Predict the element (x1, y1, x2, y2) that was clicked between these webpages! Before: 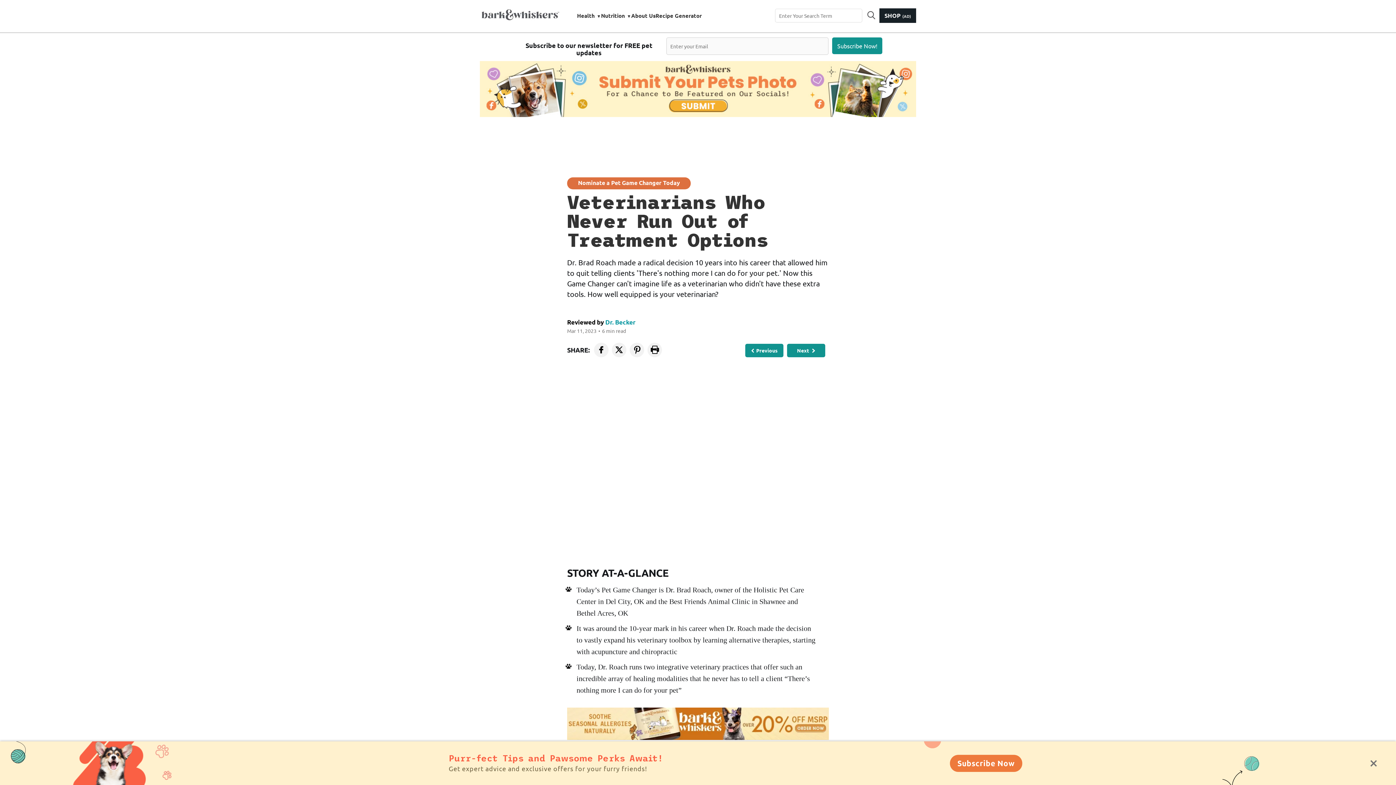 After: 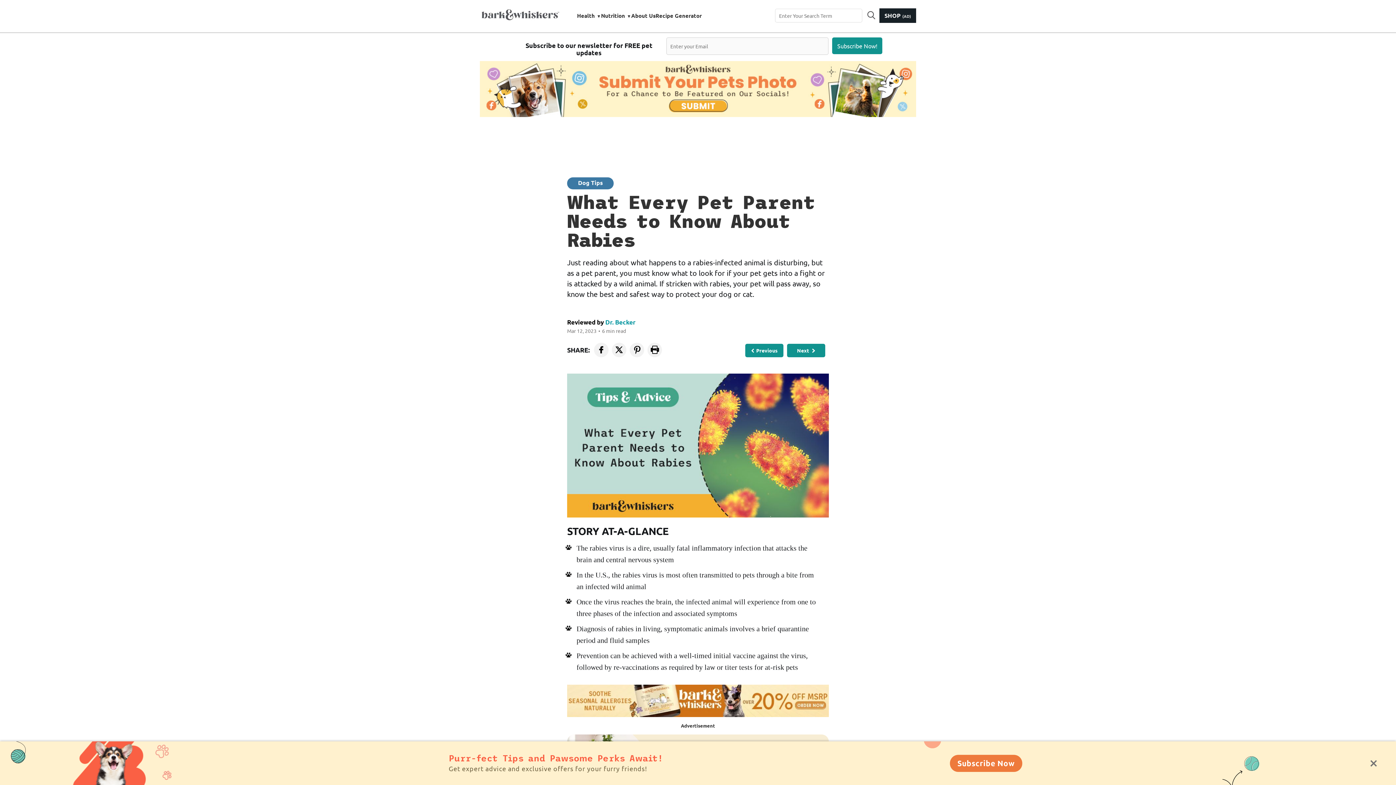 Action: label: Next  bbox: (787, 343, 825, 357)